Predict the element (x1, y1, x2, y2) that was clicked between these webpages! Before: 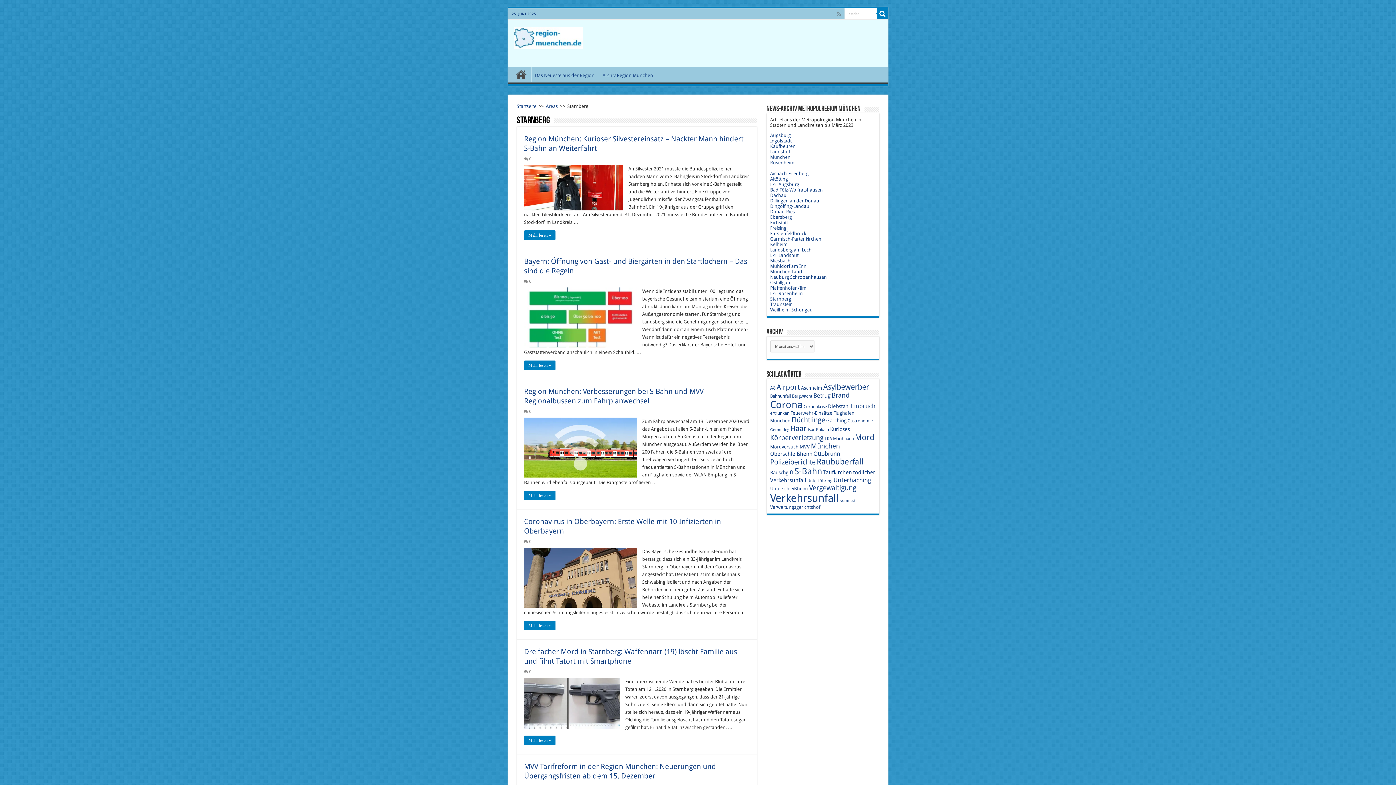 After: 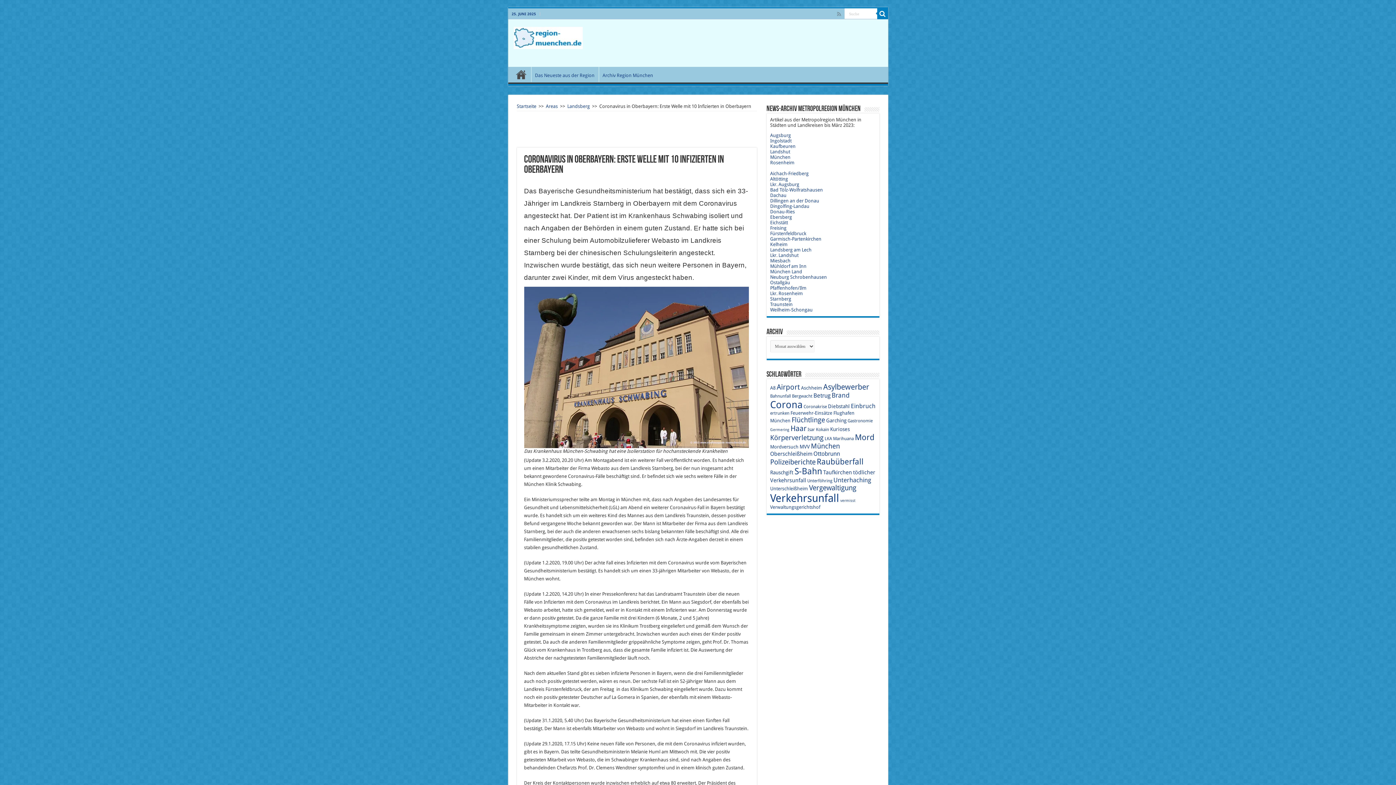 Action: label:   bbox: (524, 548, 636, 608)